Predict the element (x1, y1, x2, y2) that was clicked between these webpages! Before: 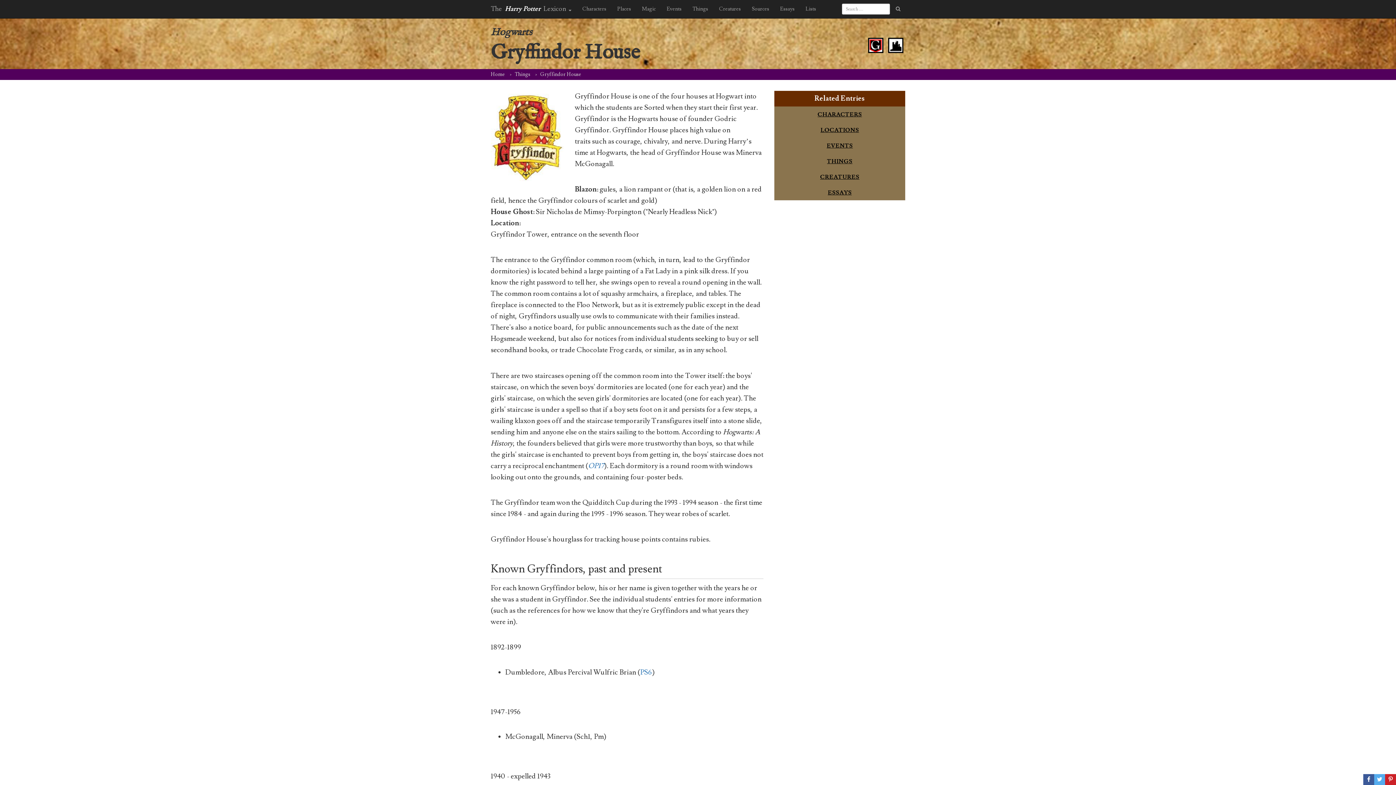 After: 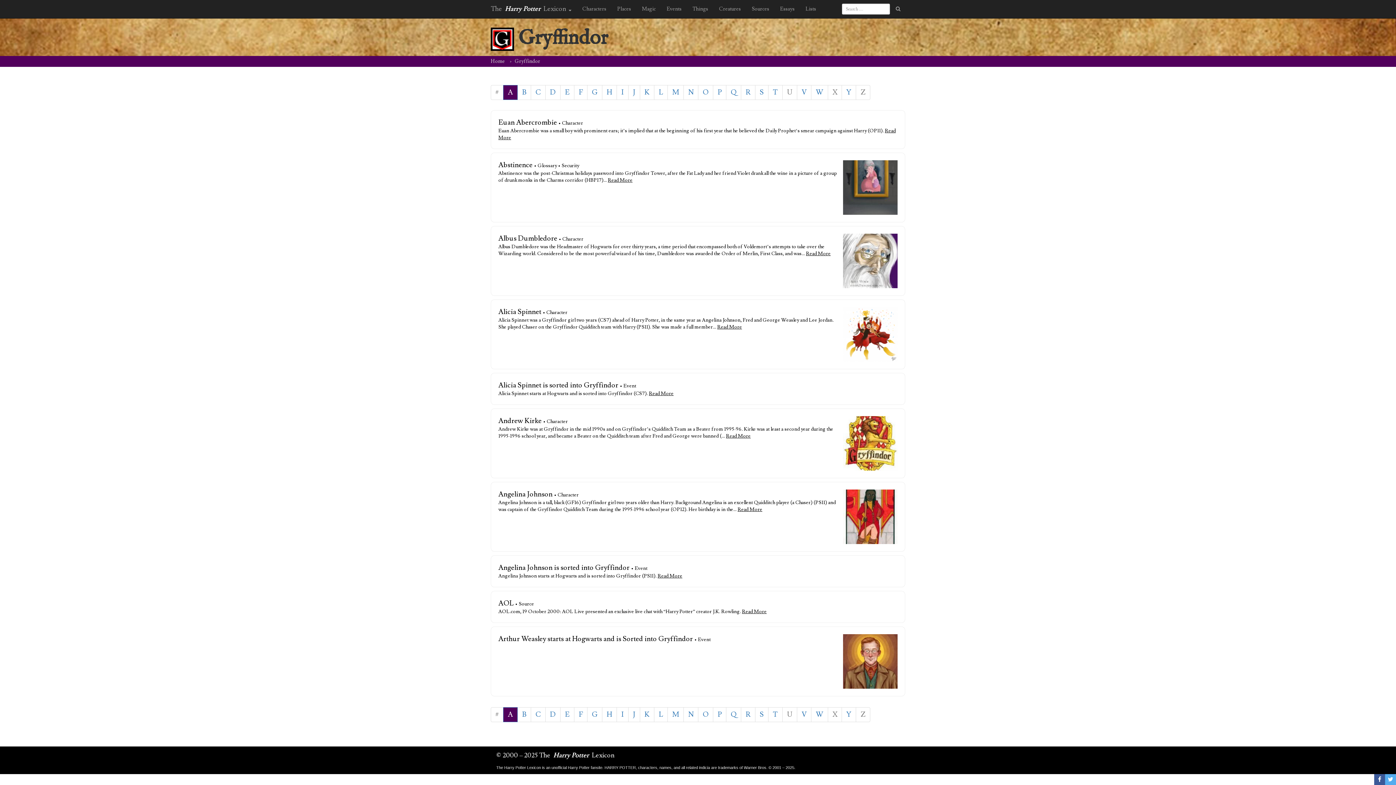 Action: bbox: (868, 34, 883, 53)